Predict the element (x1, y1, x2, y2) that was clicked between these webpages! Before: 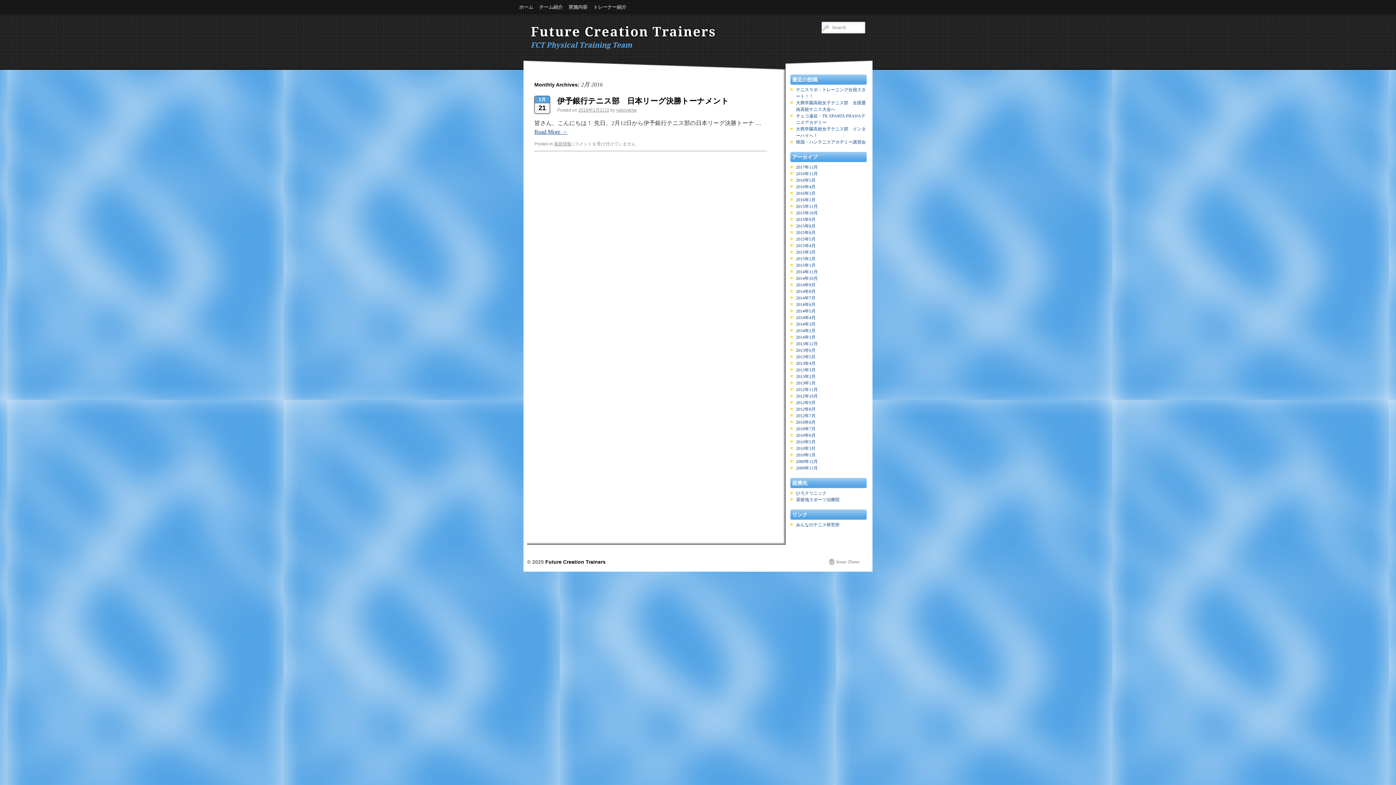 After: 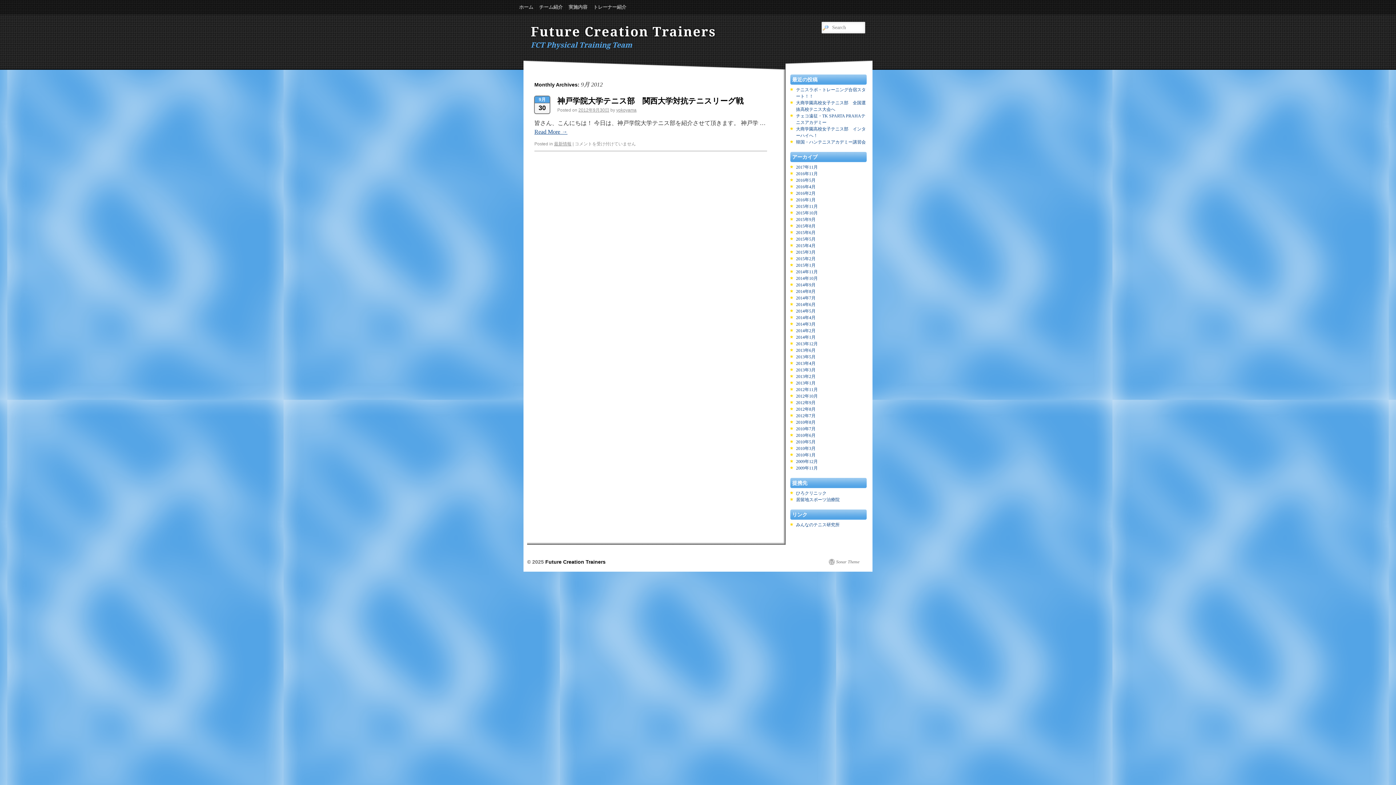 Action: label: 2012年9月 bbox: (796, 400, 815, 405)